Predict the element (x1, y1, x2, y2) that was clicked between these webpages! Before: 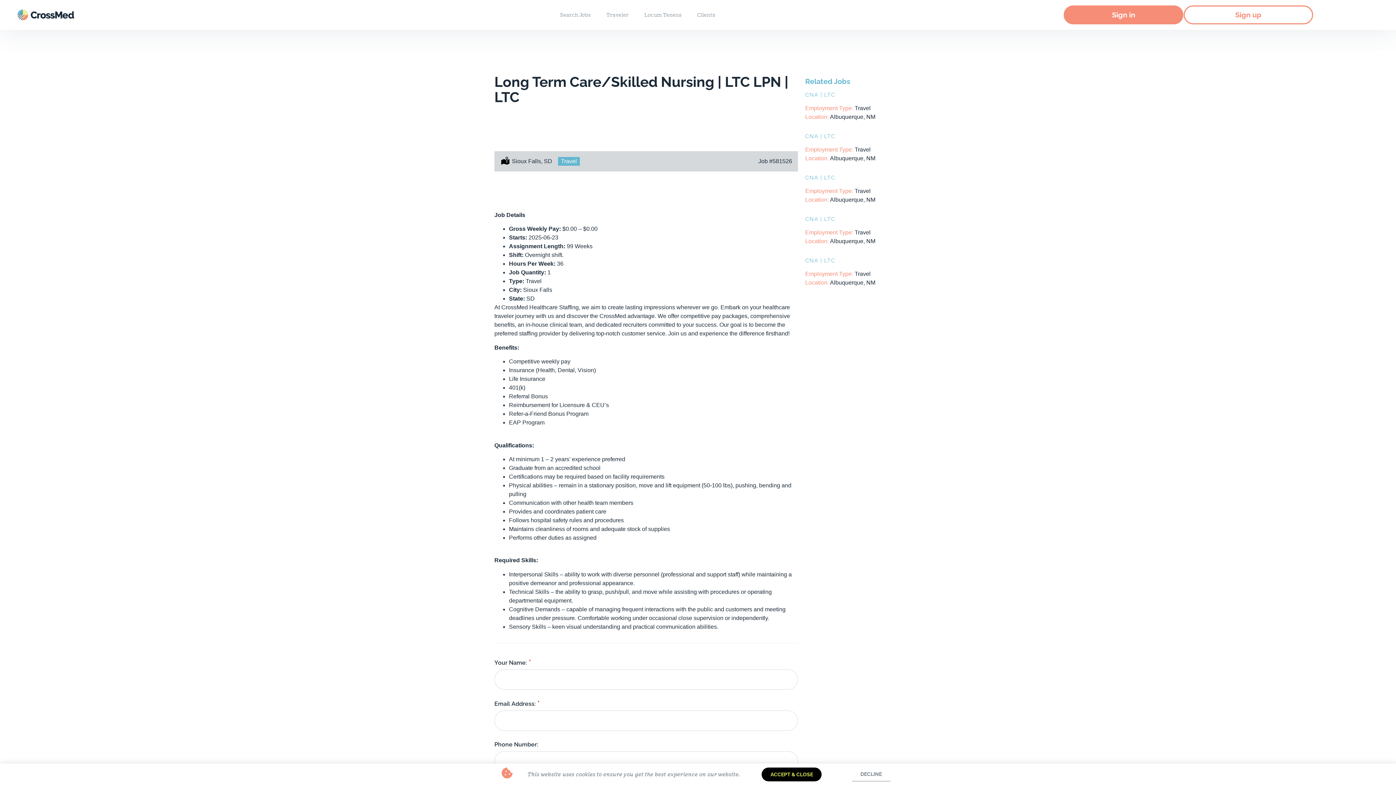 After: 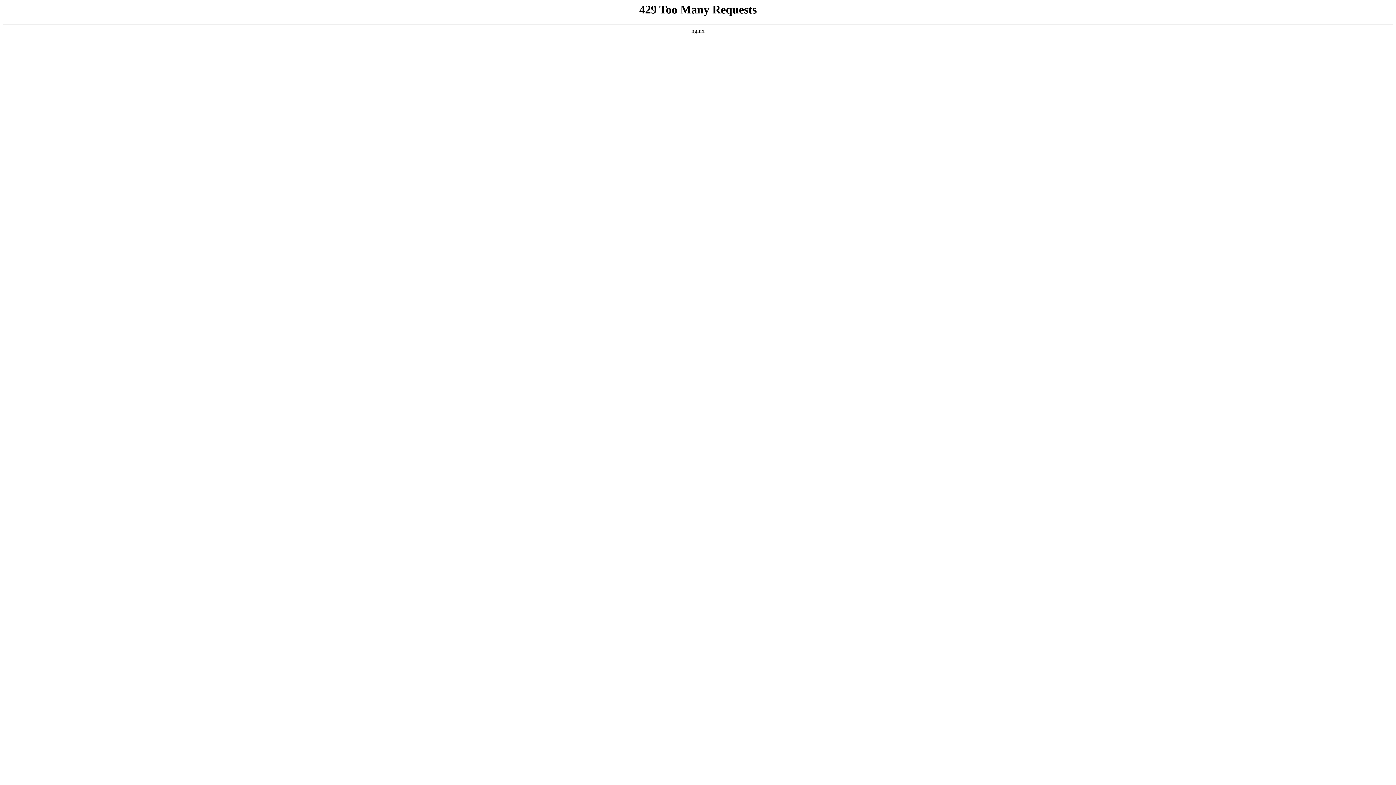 Action: label: CNA | LTC bbox: (805, 216, 835, 222)